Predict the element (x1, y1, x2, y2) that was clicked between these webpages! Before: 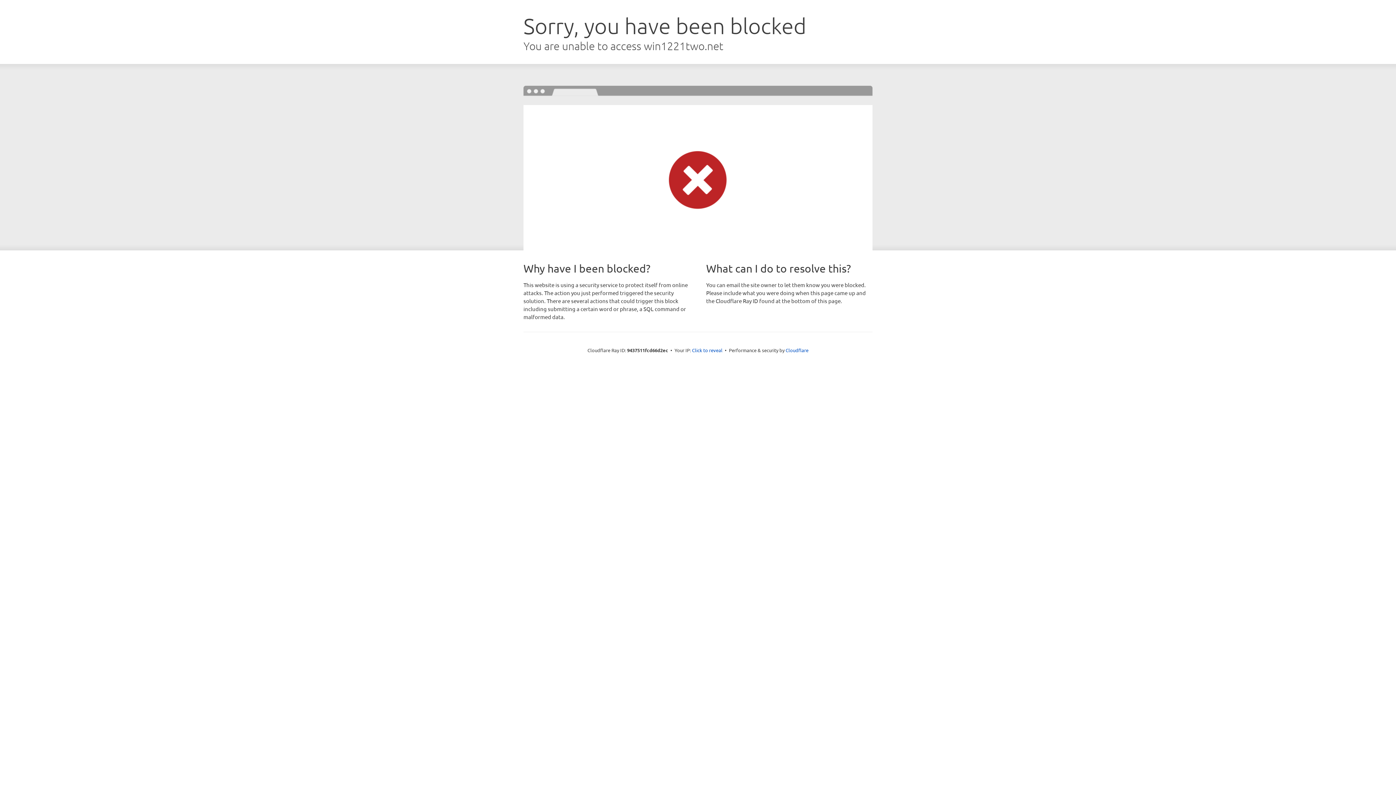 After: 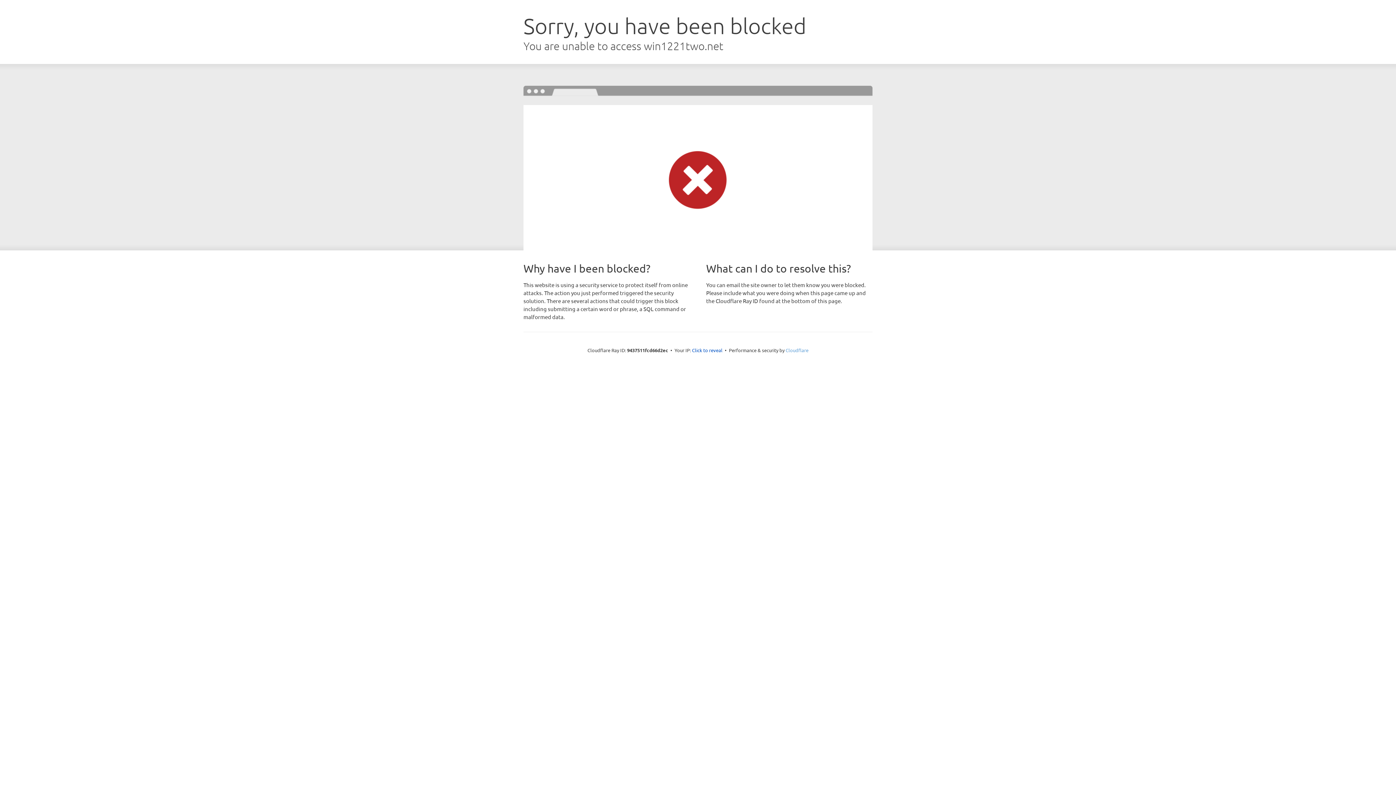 Action: bbox: (785, 347, 808, 353) label: Cloudflare